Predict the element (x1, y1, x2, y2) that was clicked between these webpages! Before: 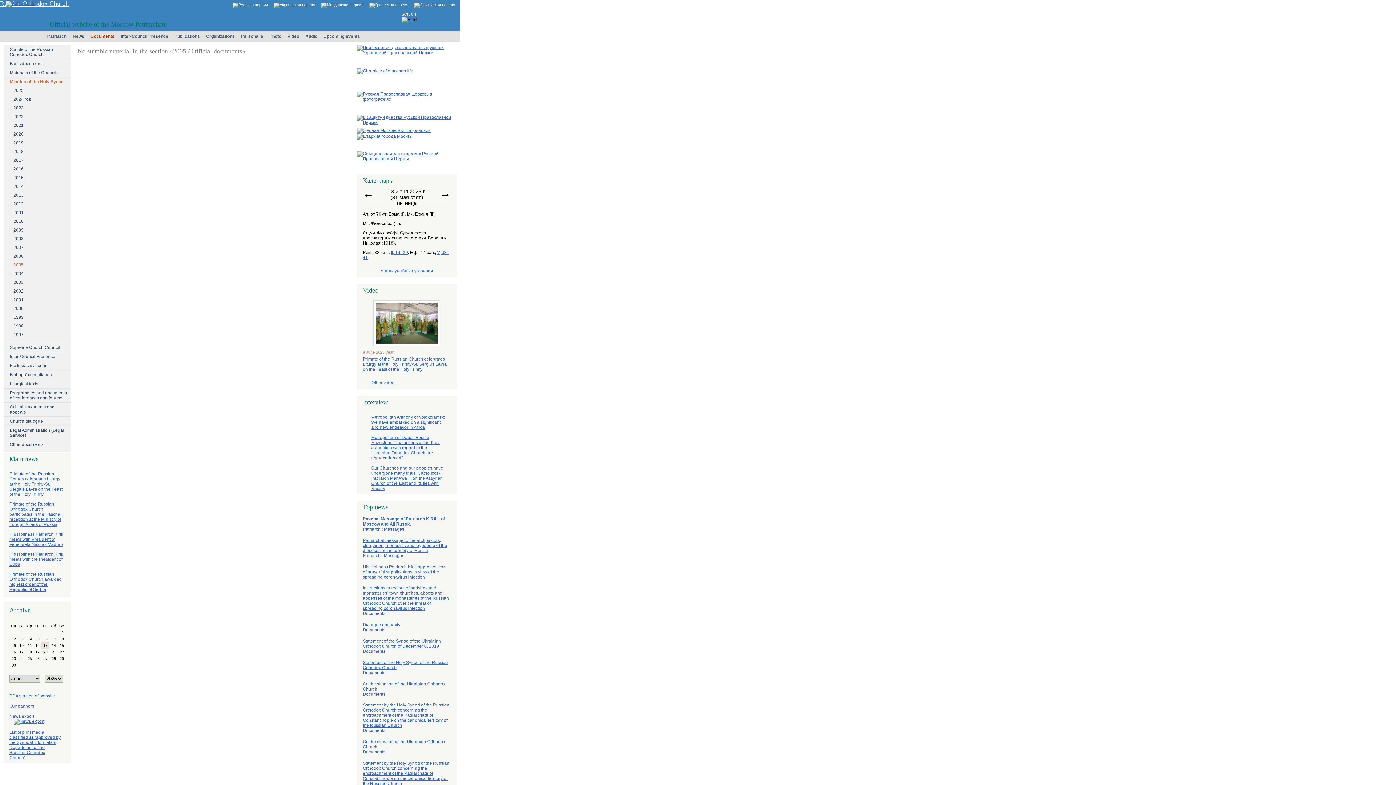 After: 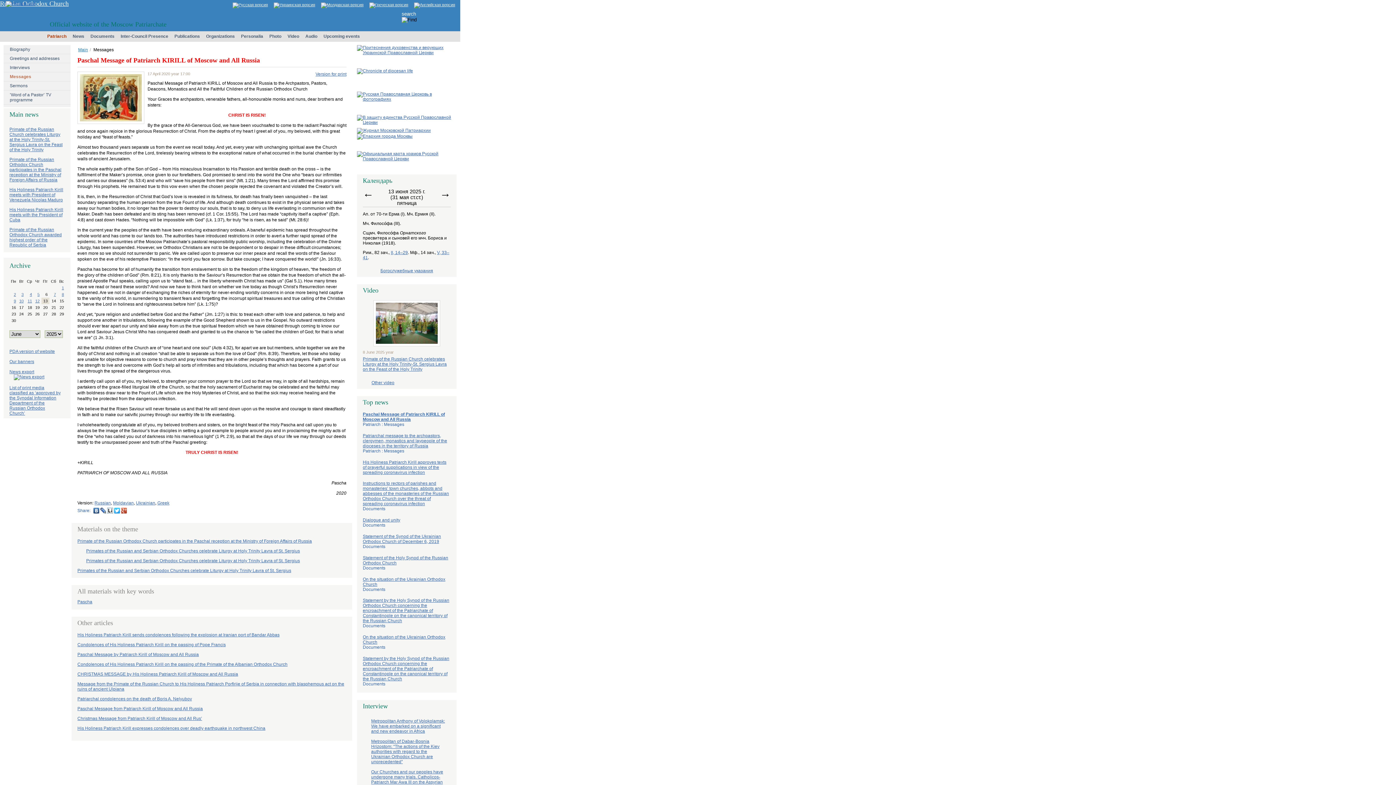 Action: label: Paschal Message of Patriarch KIRILL of Moscow and All Russia bbox: (362, 516, 445, 526)